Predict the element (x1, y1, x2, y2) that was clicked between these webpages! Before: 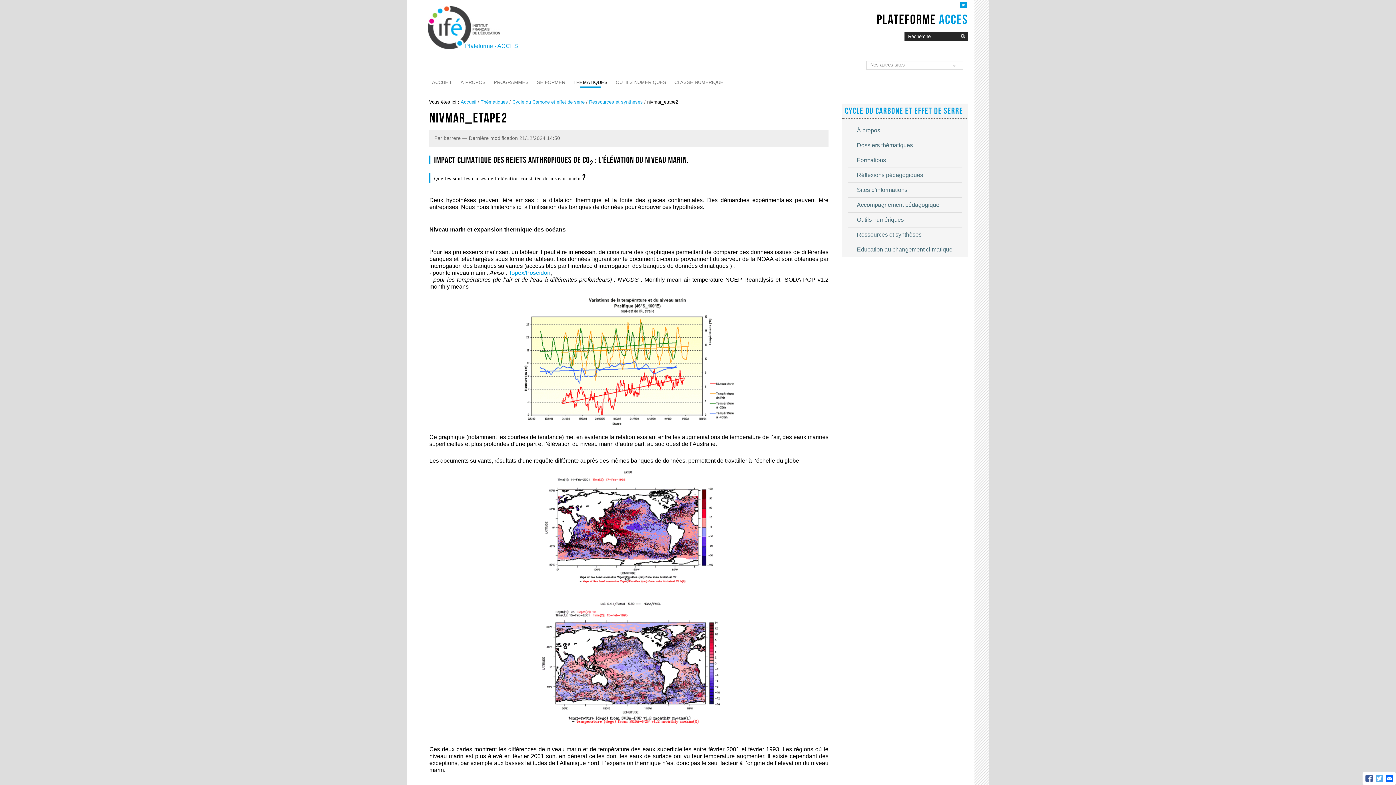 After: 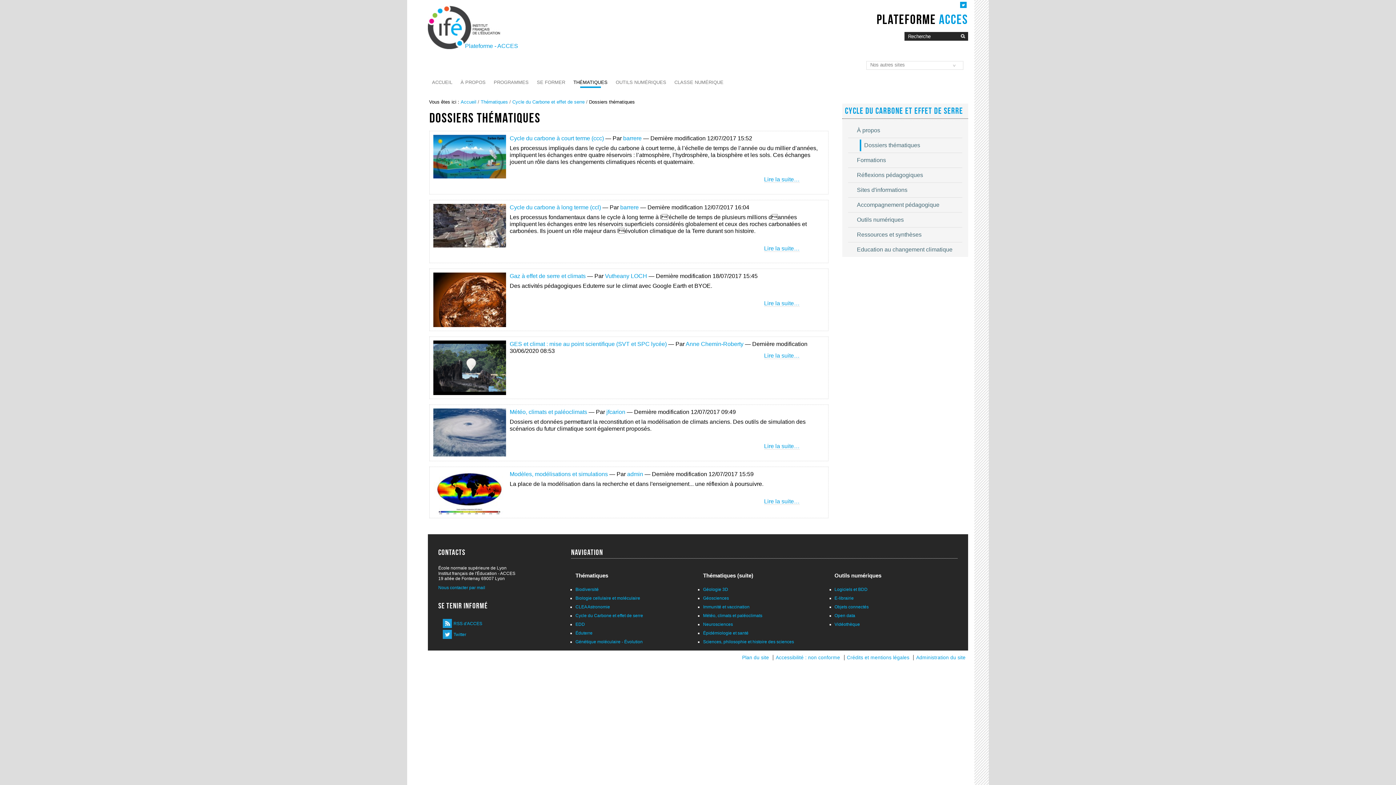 Action: bbox: (854, 139, 956, 151) label: Dossiers thématiques